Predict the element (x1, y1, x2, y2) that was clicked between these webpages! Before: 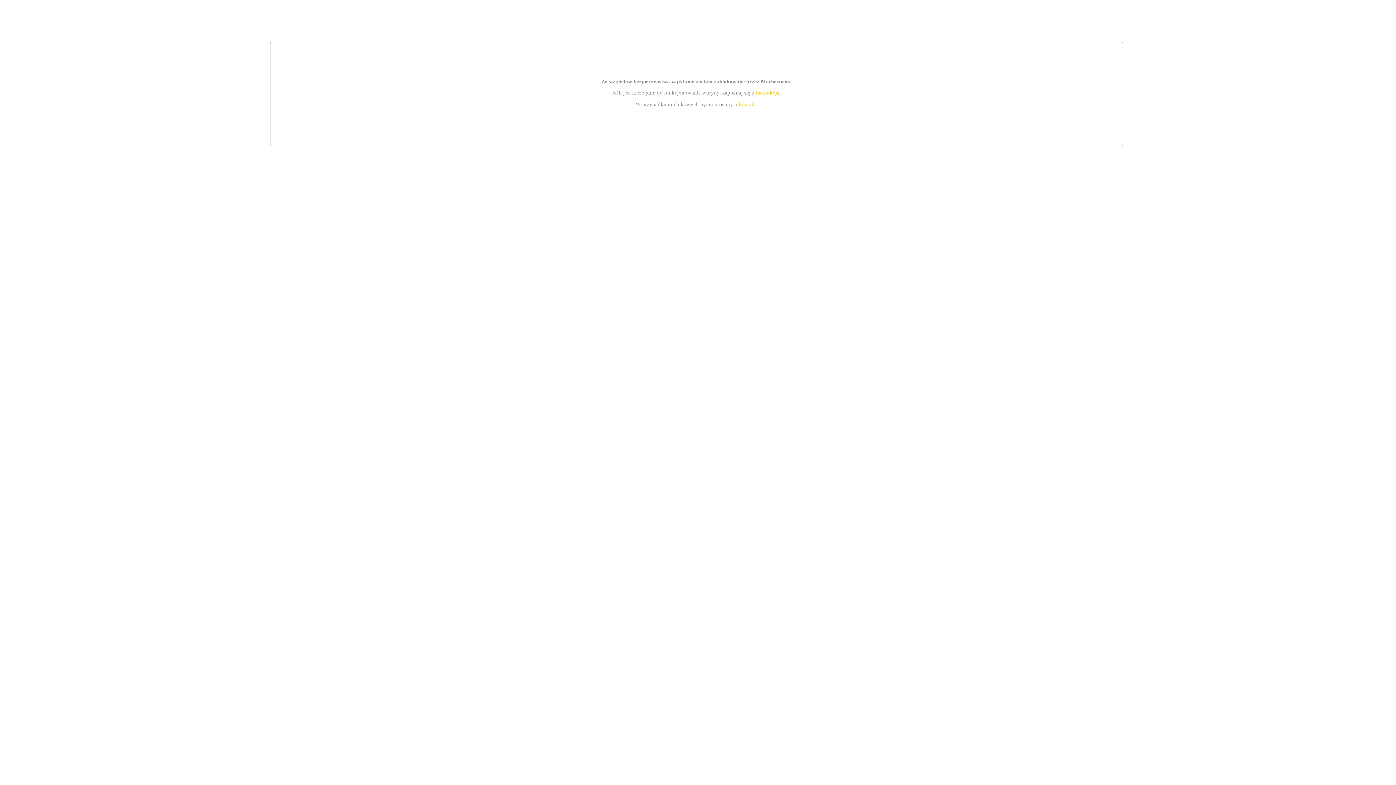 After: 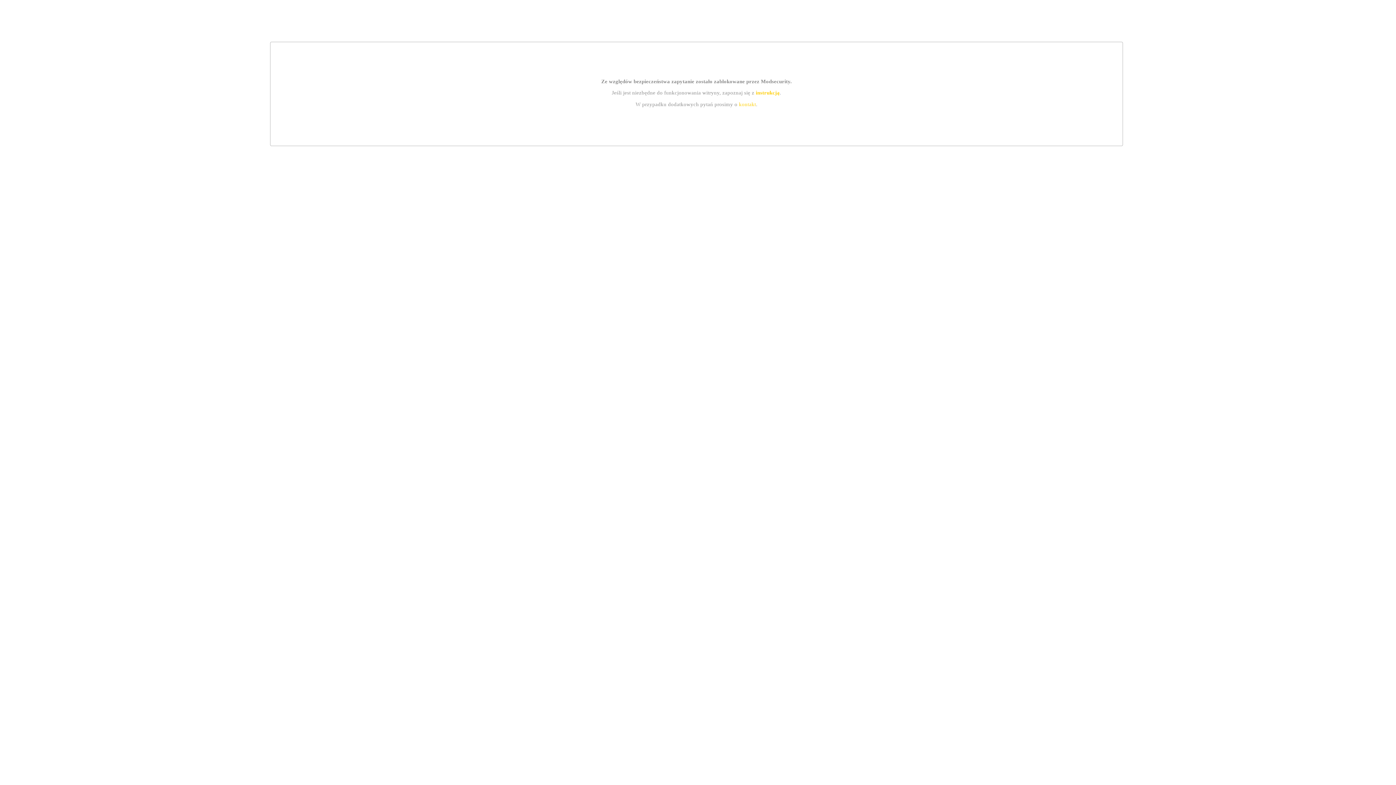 Action: label: instrukcją bbox: (755, 89, 779, 95)